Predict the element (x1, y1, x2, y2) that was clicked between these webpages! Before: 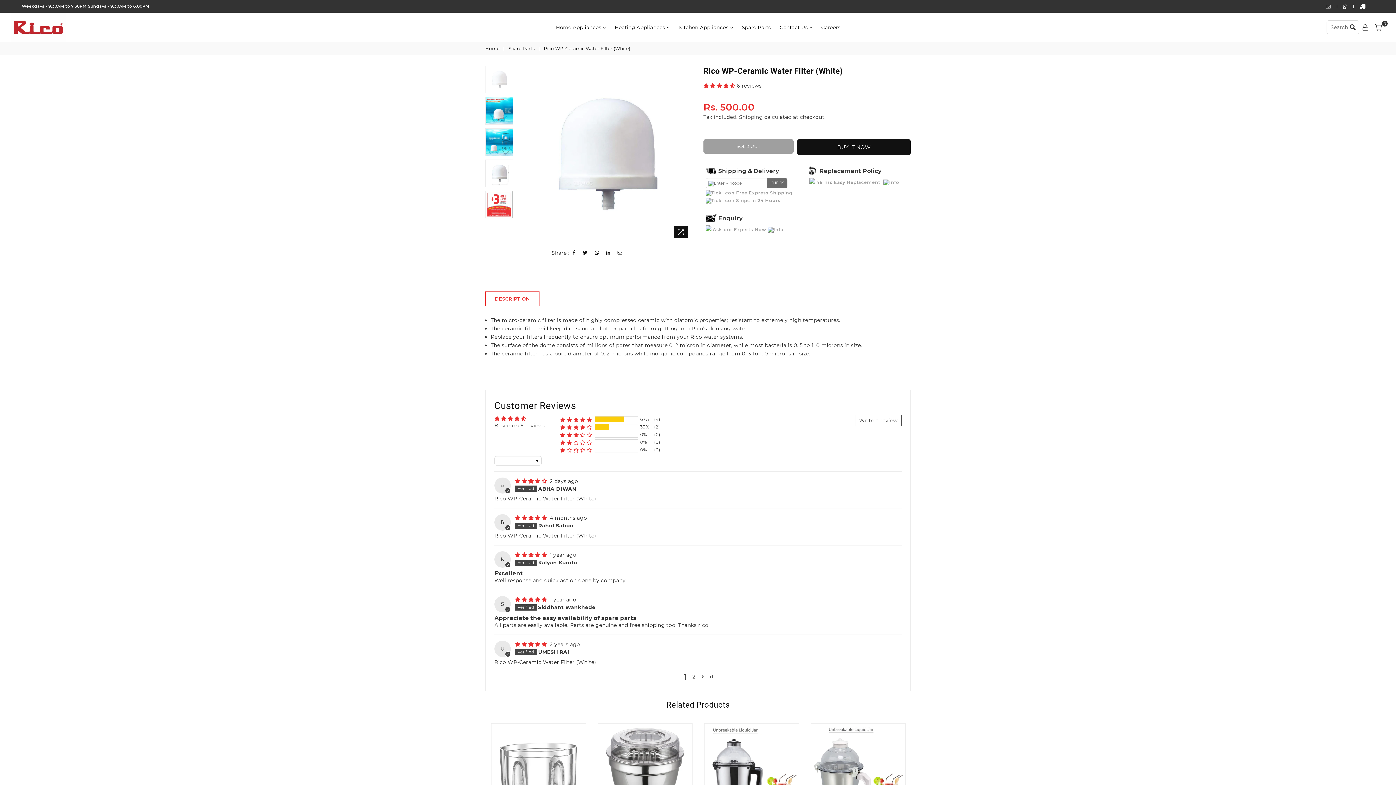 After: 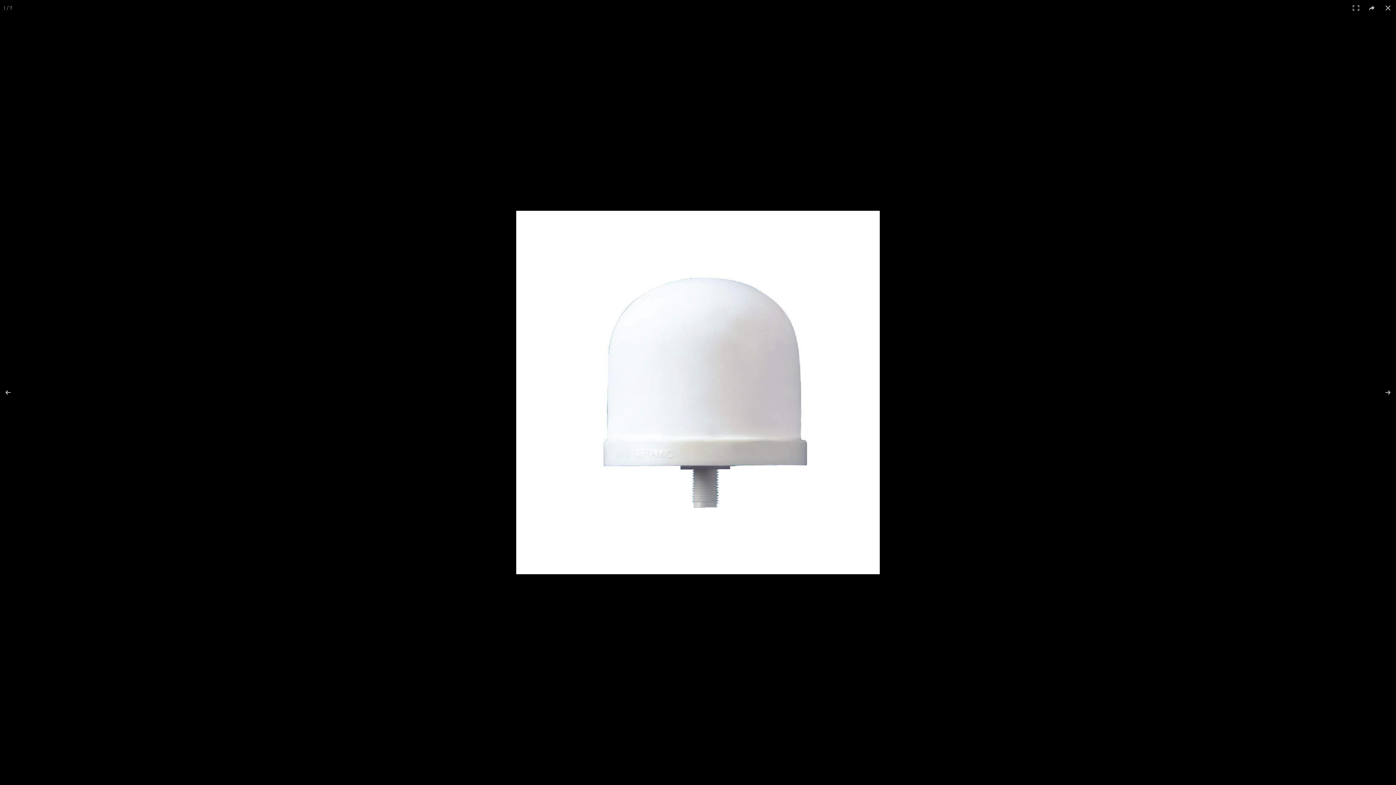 Action: bbox: (673, 225, 688, 238)